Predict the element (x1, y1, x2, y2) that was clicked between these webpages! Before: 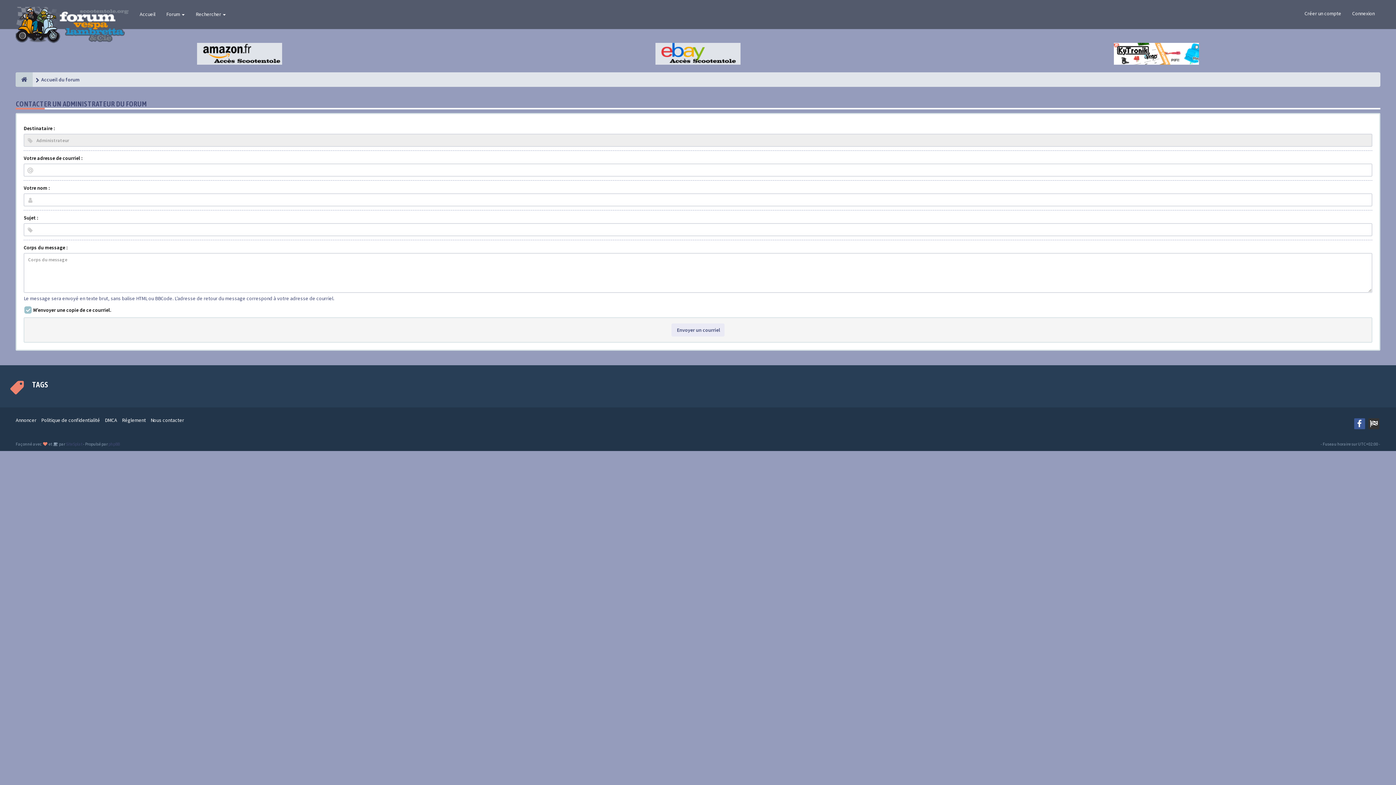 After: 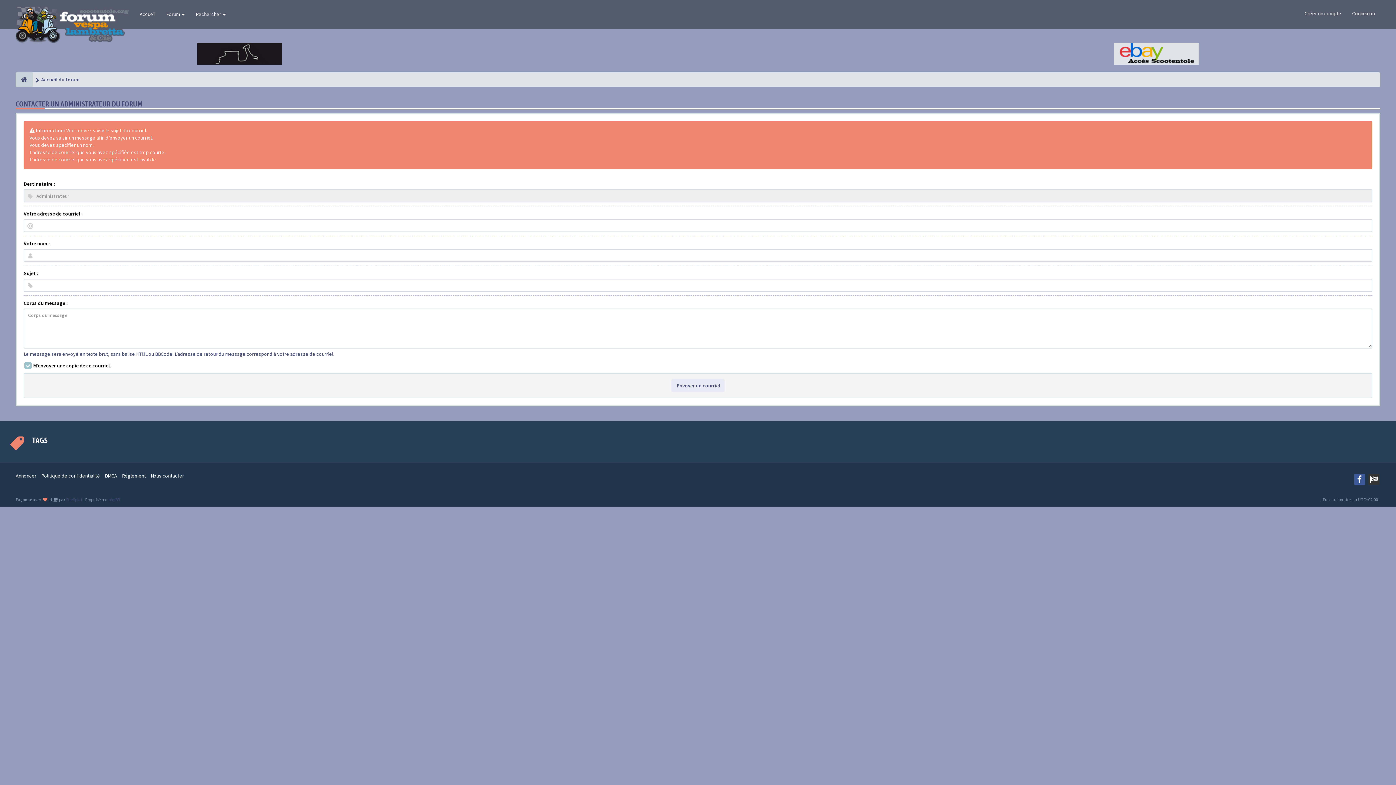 Action: label:  Envoyer un courriel bbox: (671, 323, 724, 336)